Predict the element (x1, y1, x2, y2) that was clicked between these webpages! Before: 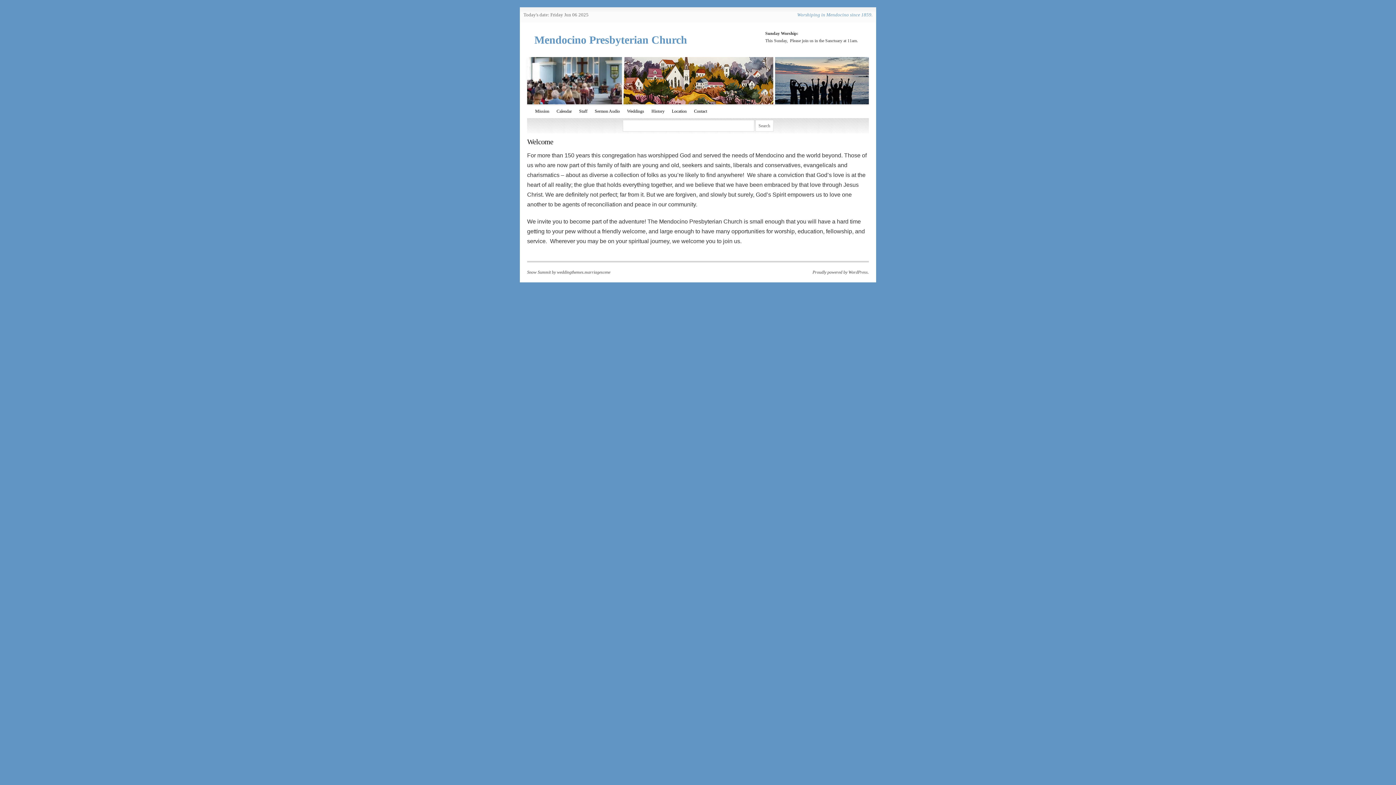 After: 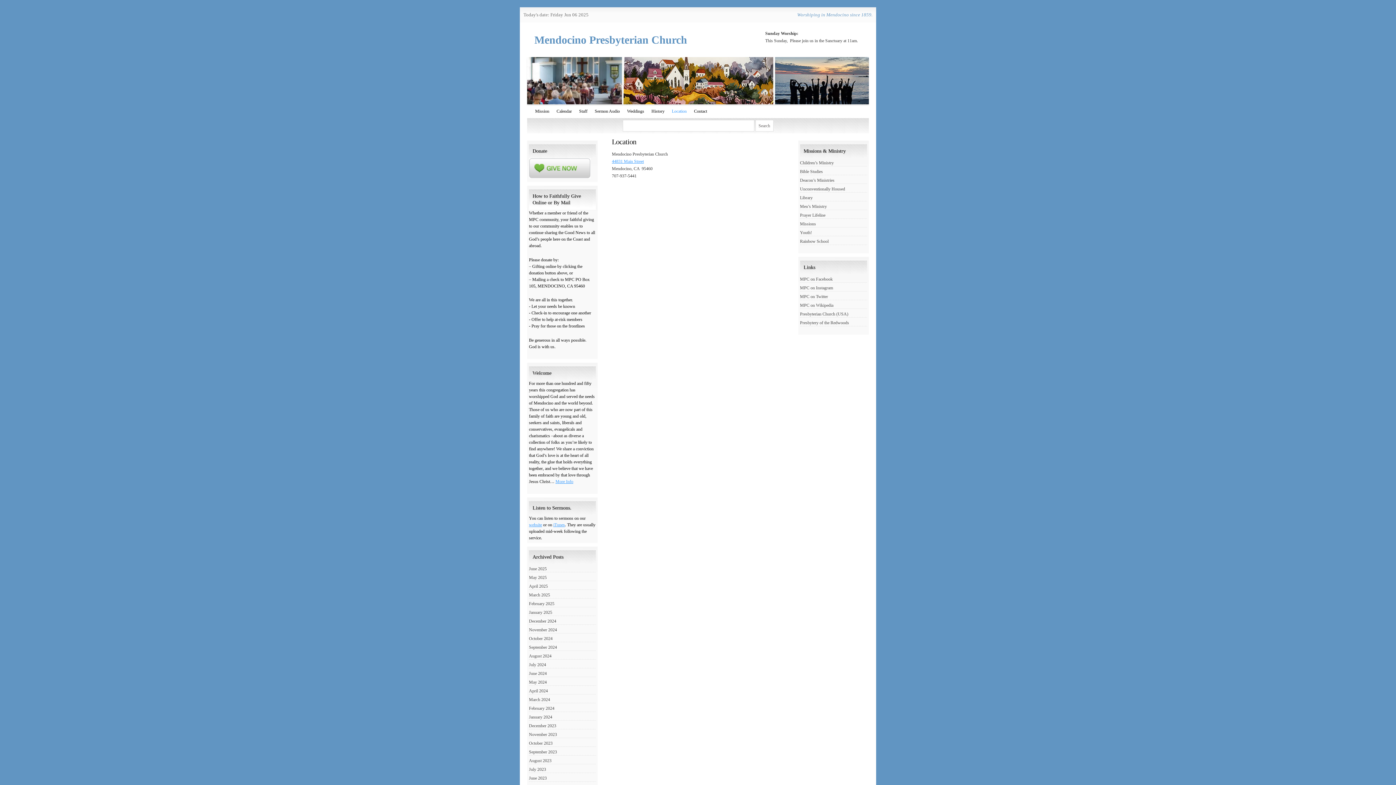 Action: bbox: (668, 104, 690, 118) label: Location